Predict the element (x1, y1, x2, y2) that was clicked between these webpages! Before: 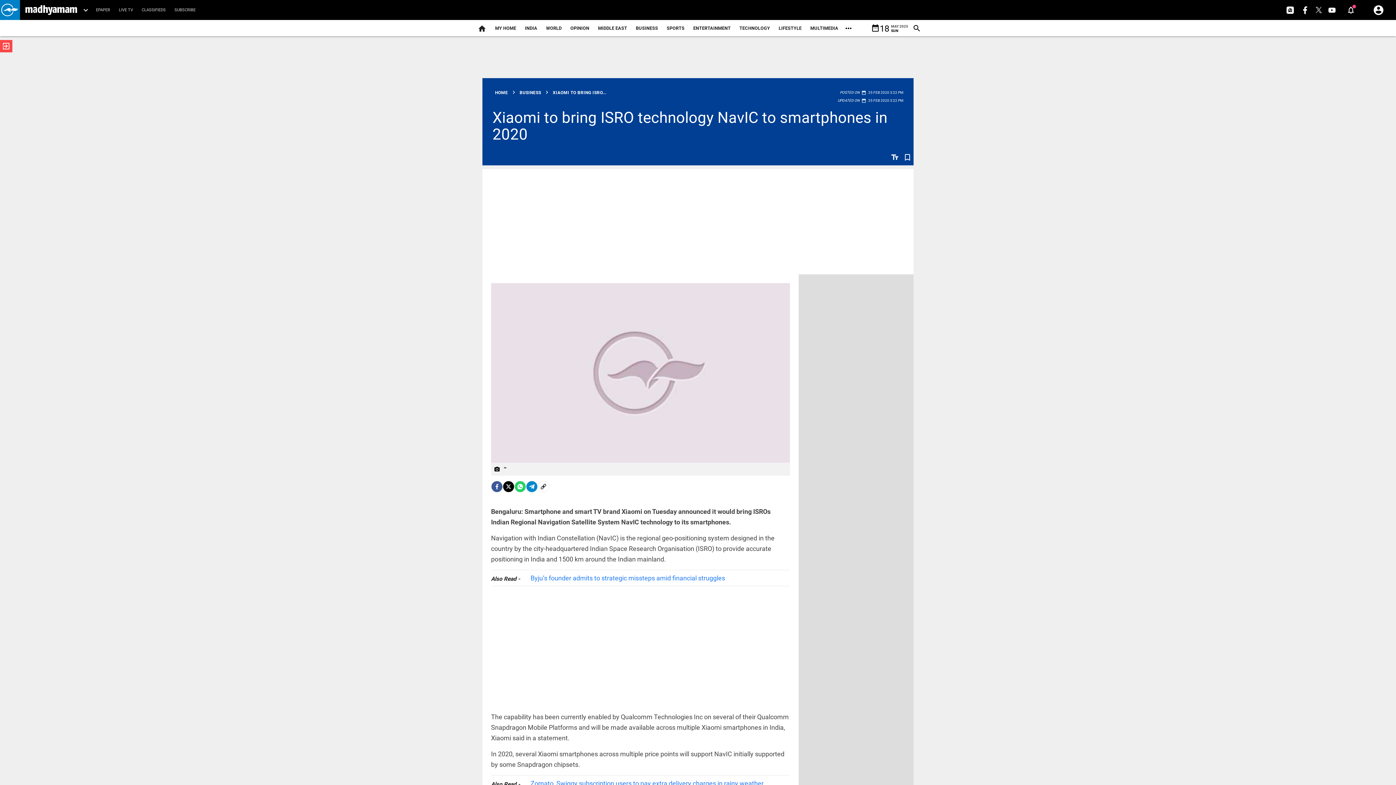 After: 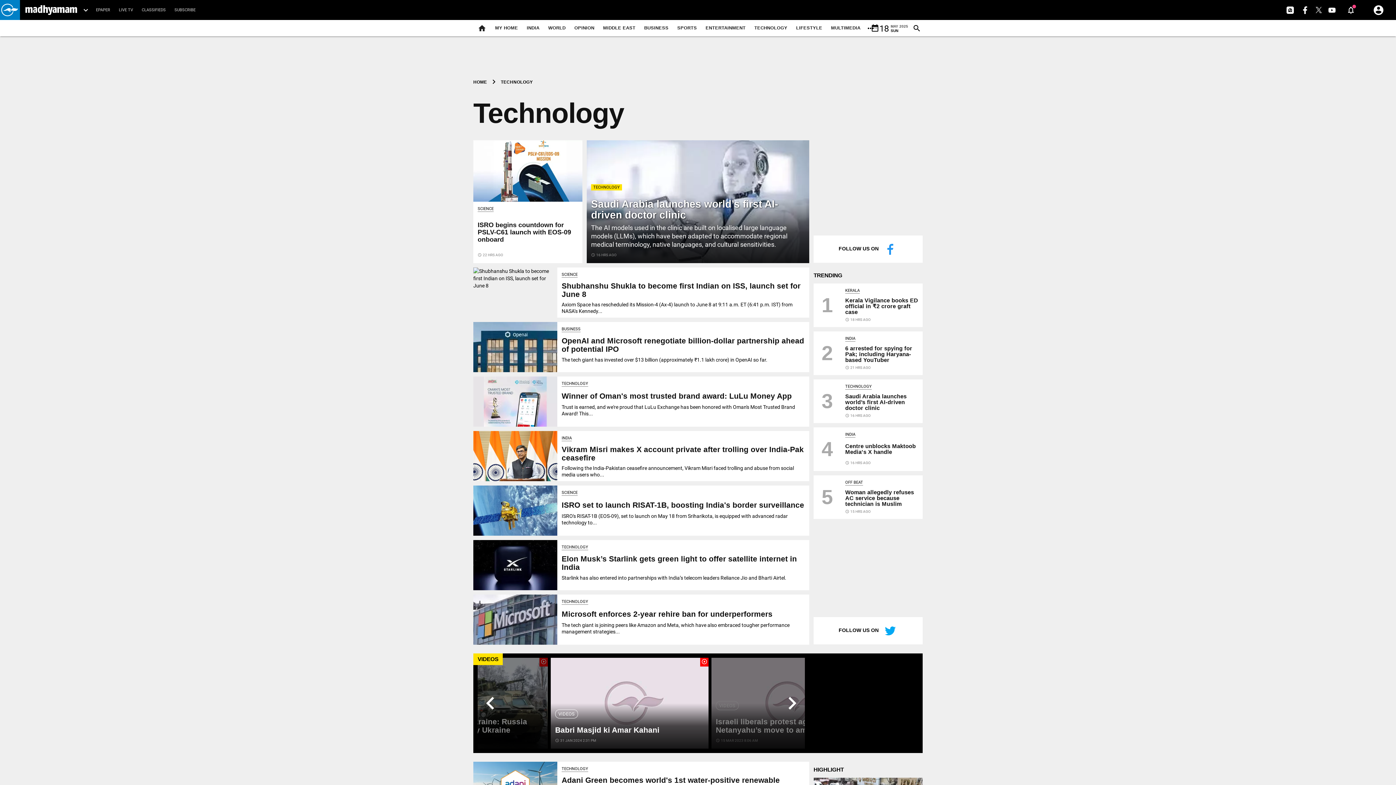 Action: label: TECHNOLOGY bbox: (735, 18, 774, 38)